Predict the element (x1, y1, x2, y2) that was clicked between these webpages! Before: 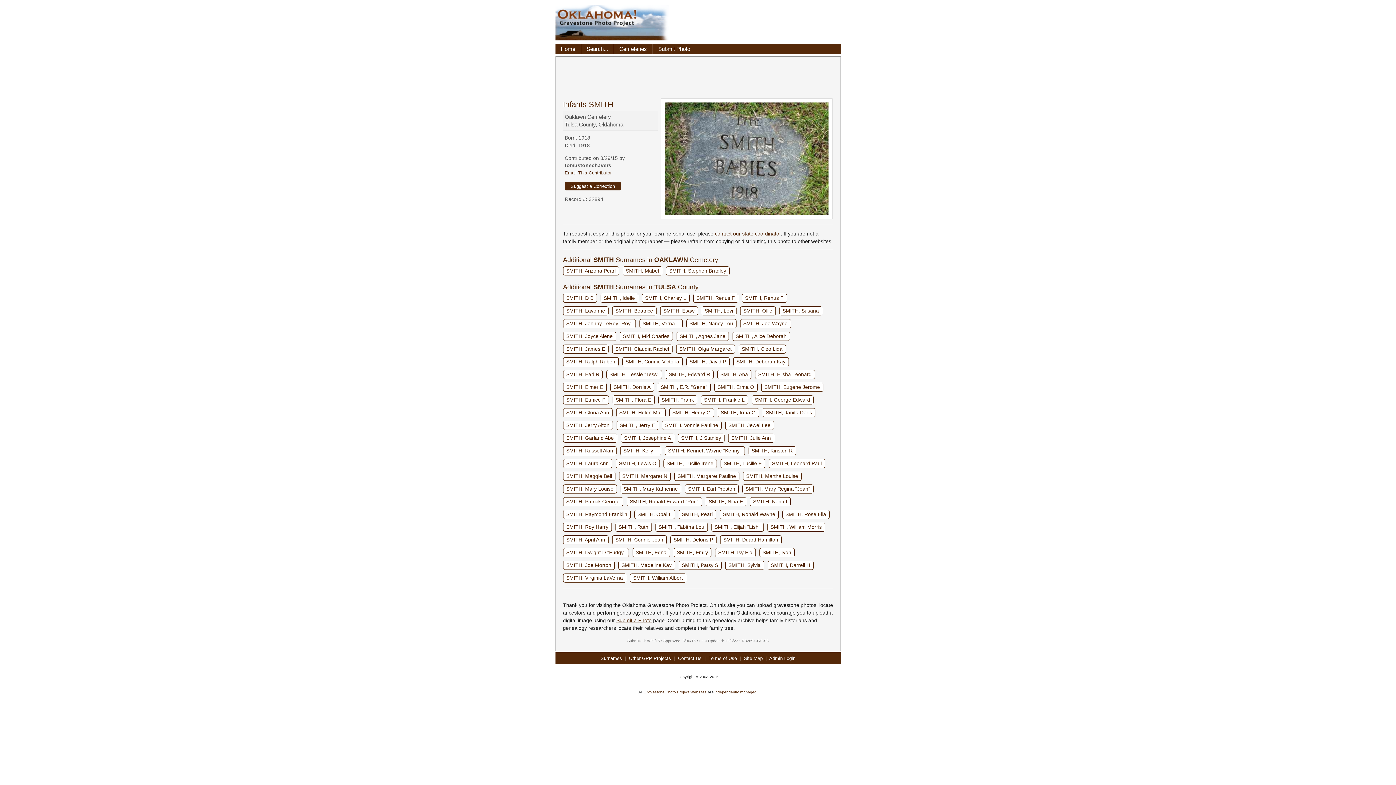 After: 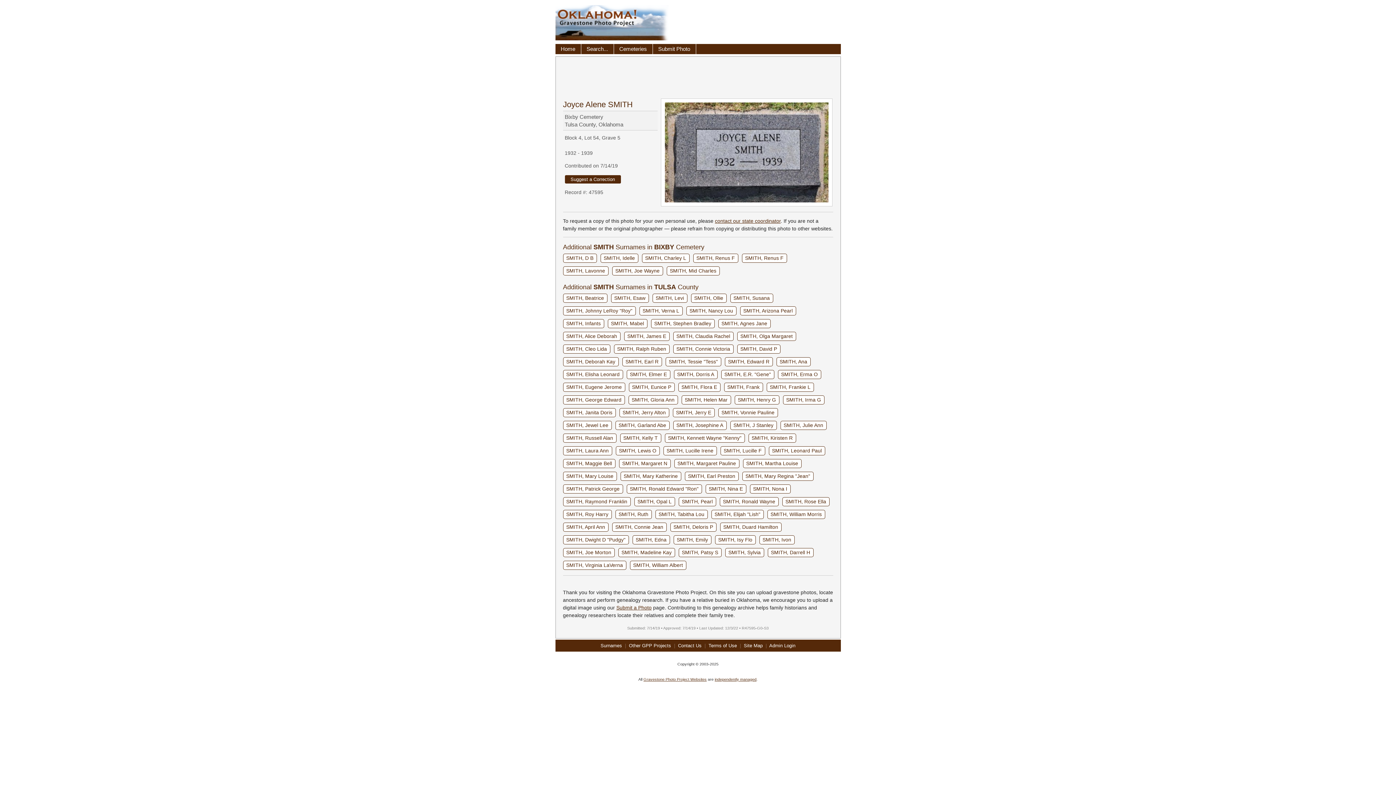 Action: bbox: (563, 332, 616, 341) label: SMITH, Joyce Alene